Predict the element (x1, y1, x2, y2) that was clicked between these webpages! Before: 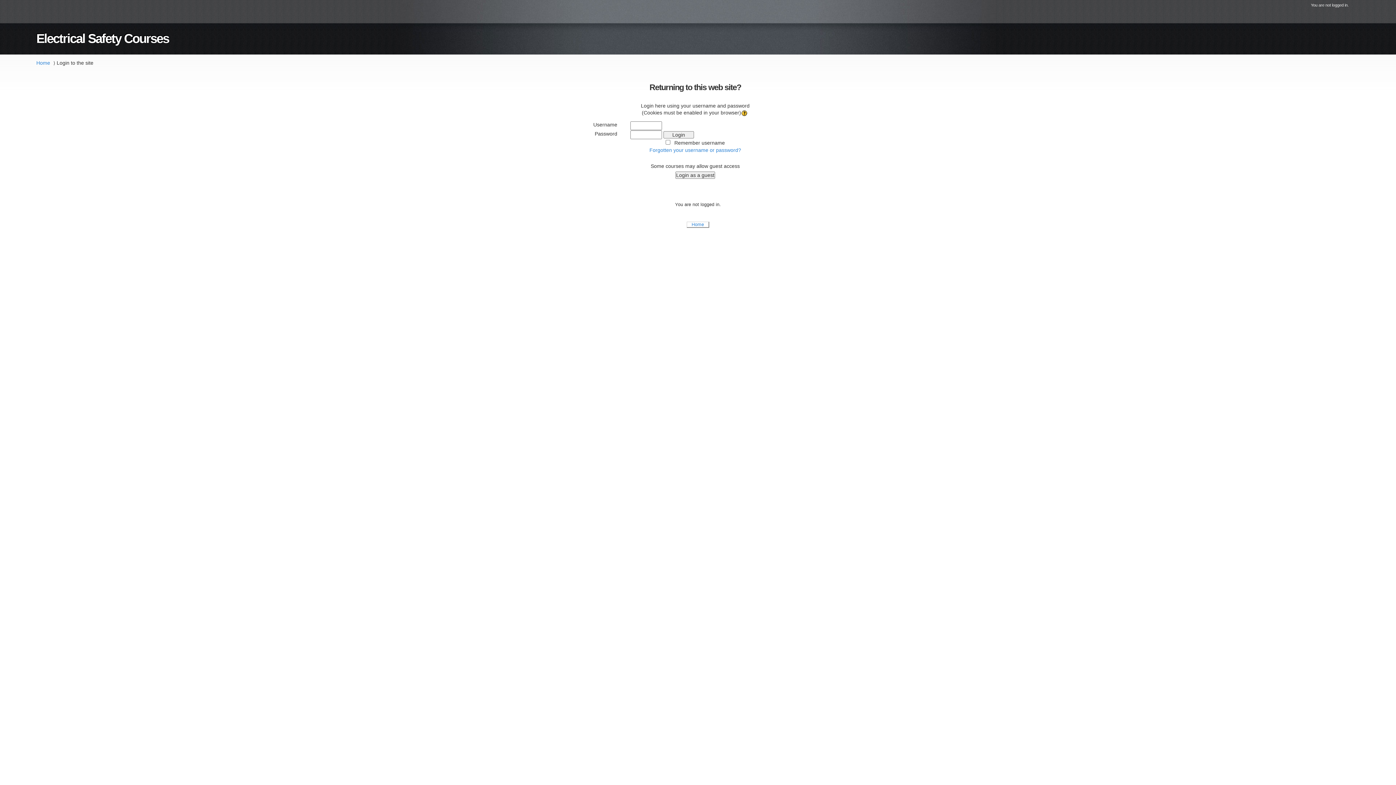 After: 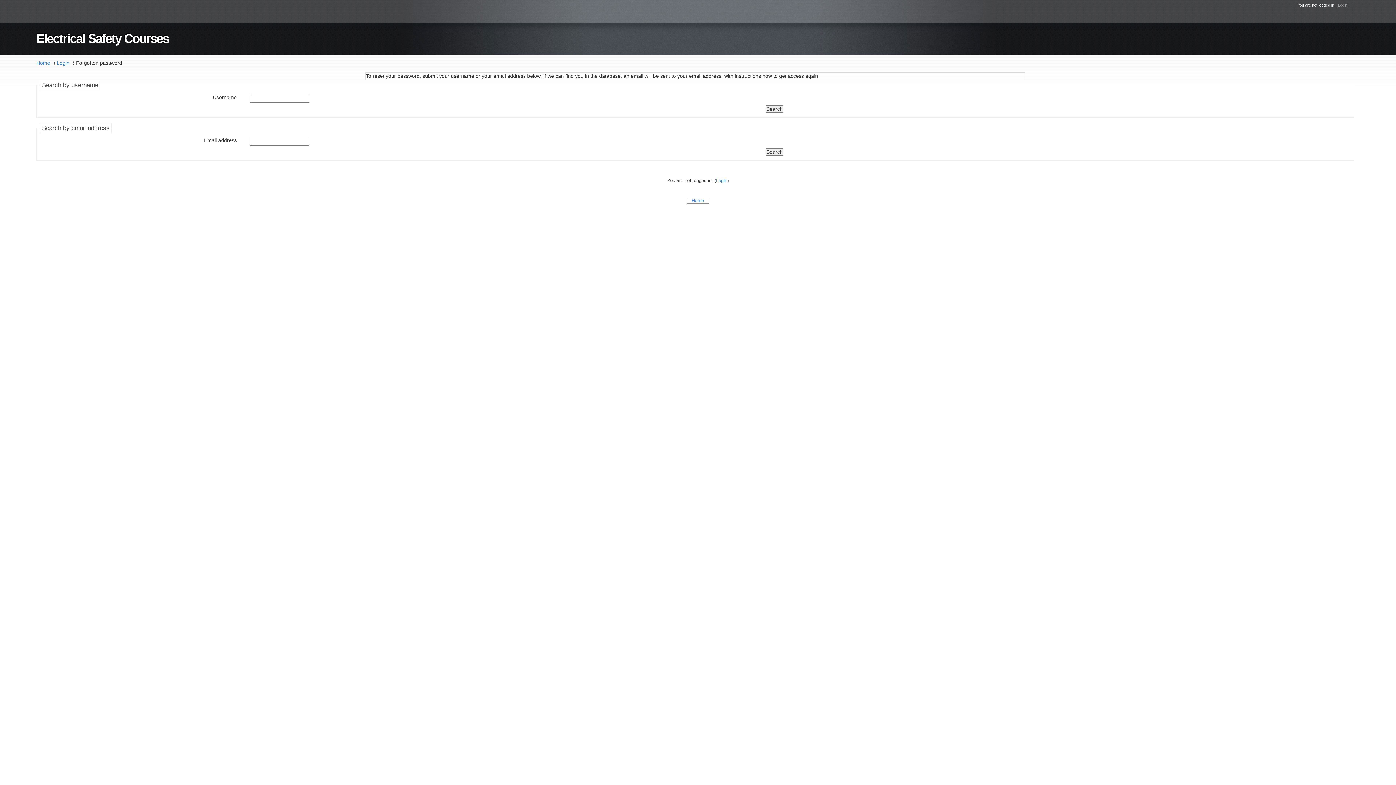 Action: label: Forgotten your username or password? bbox: (649, 147, 741, 153)